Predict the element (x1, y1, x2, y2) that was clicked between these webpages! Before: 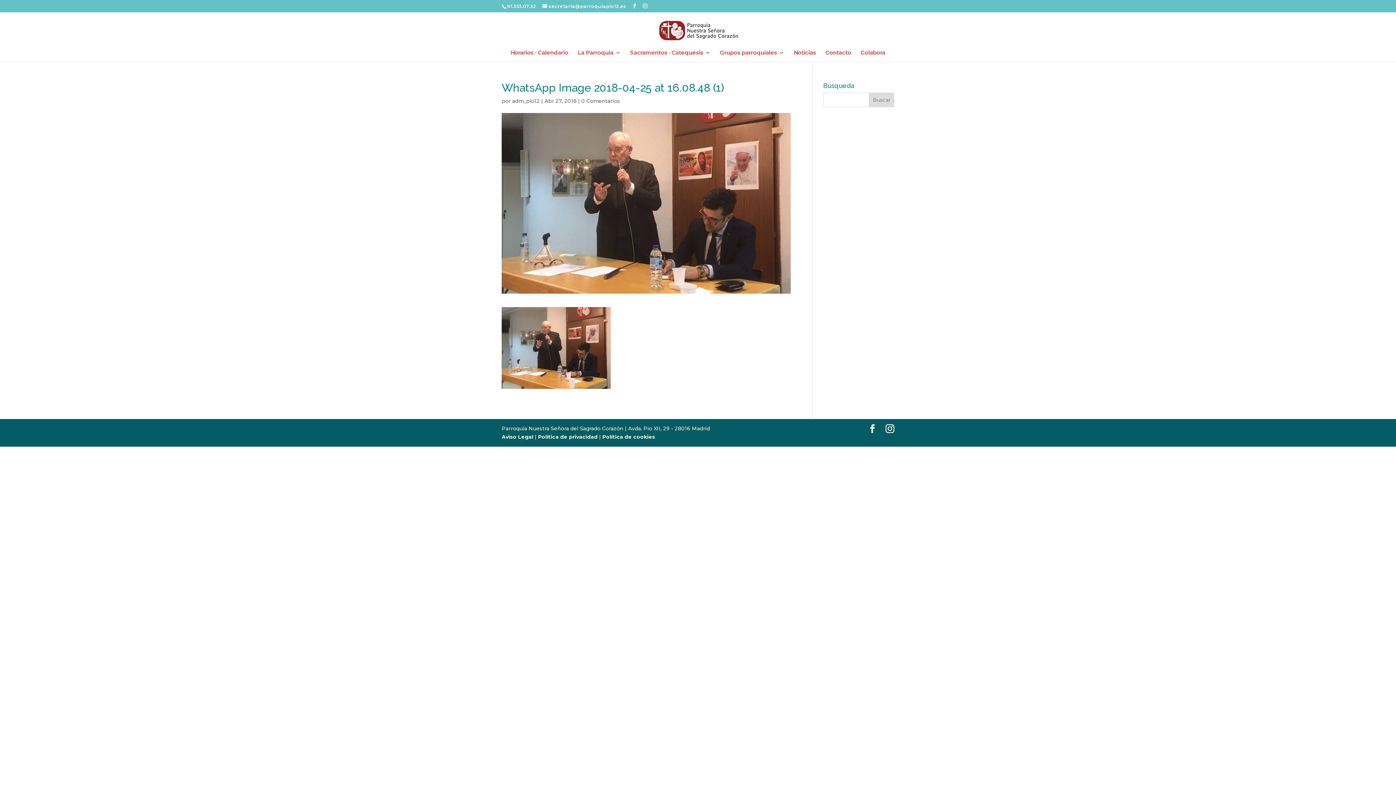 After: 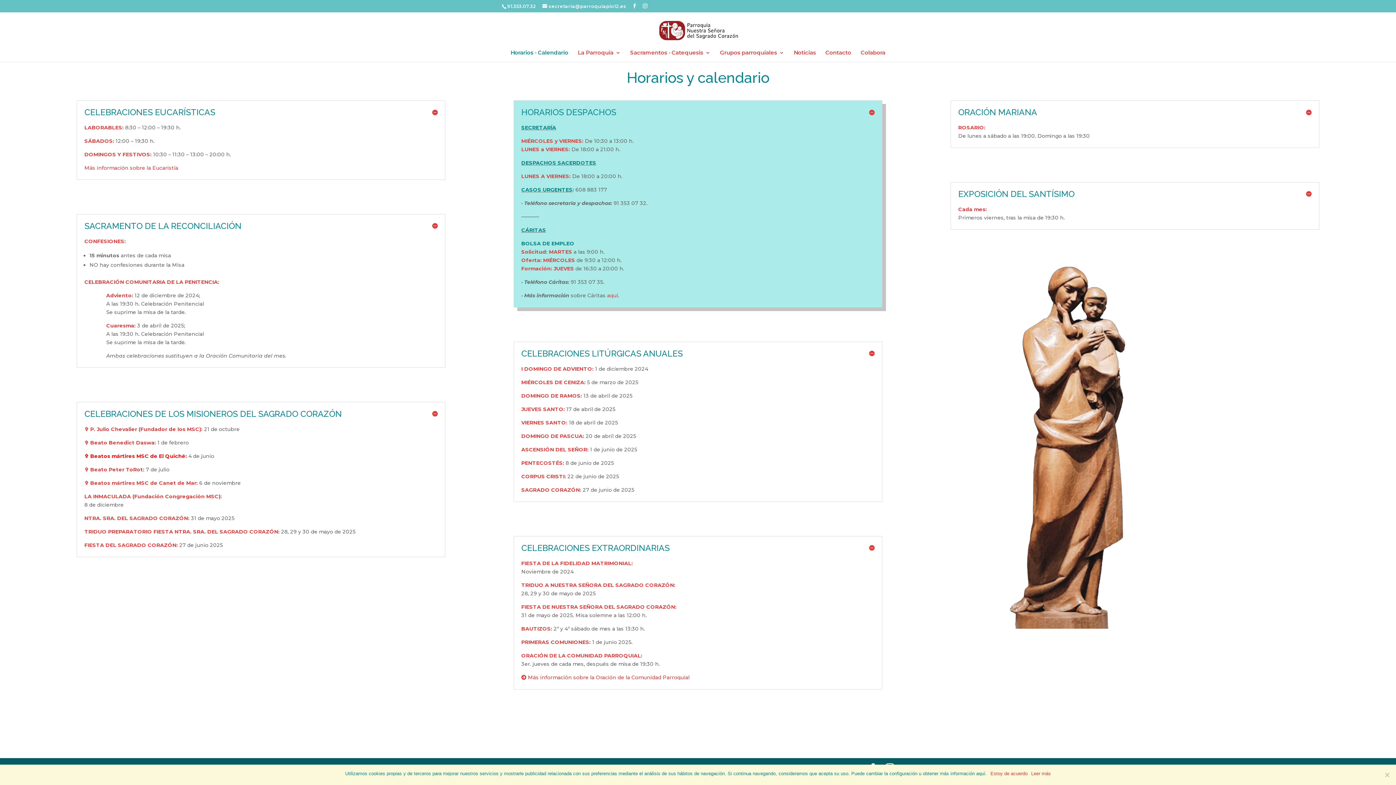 Action: bbox: (510, 50, 568, 61) label: Horarios · Calendario